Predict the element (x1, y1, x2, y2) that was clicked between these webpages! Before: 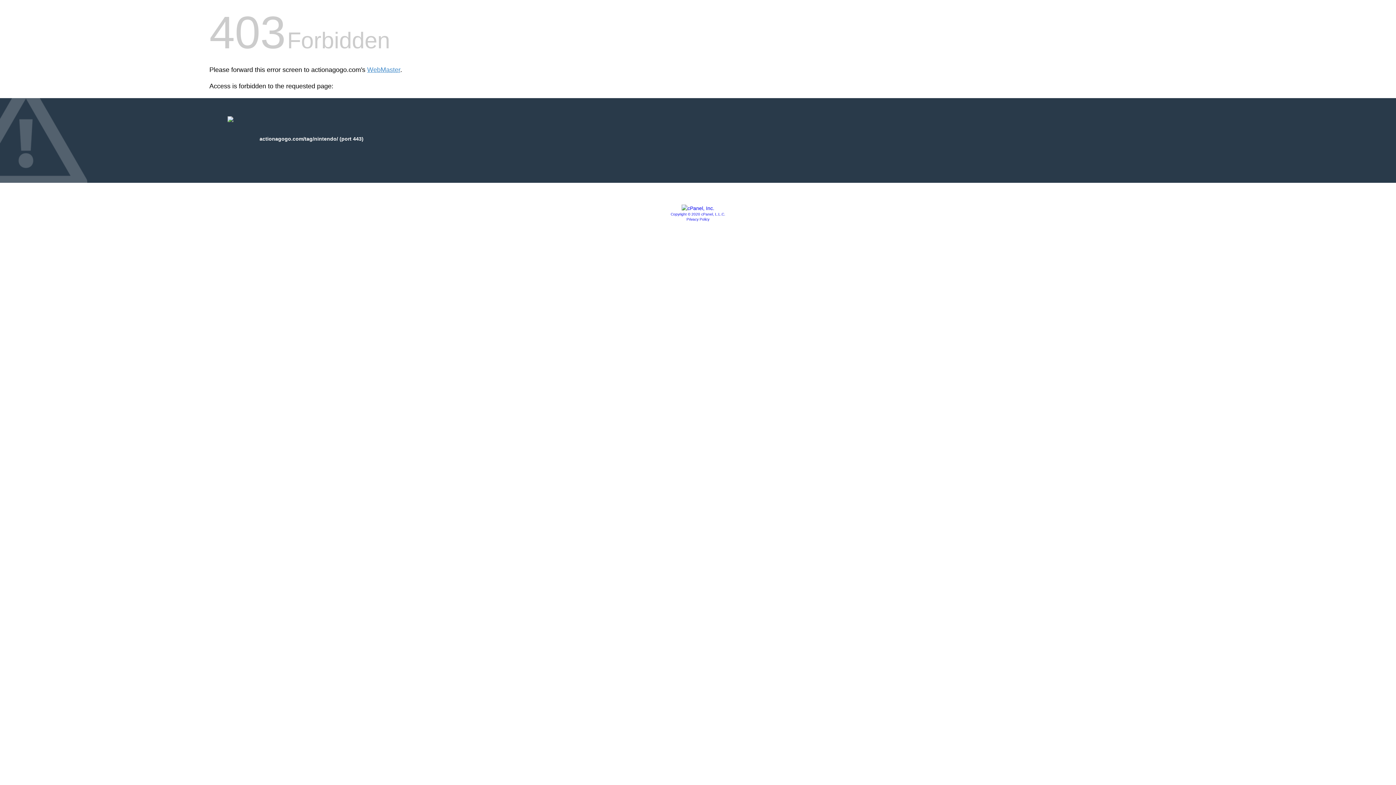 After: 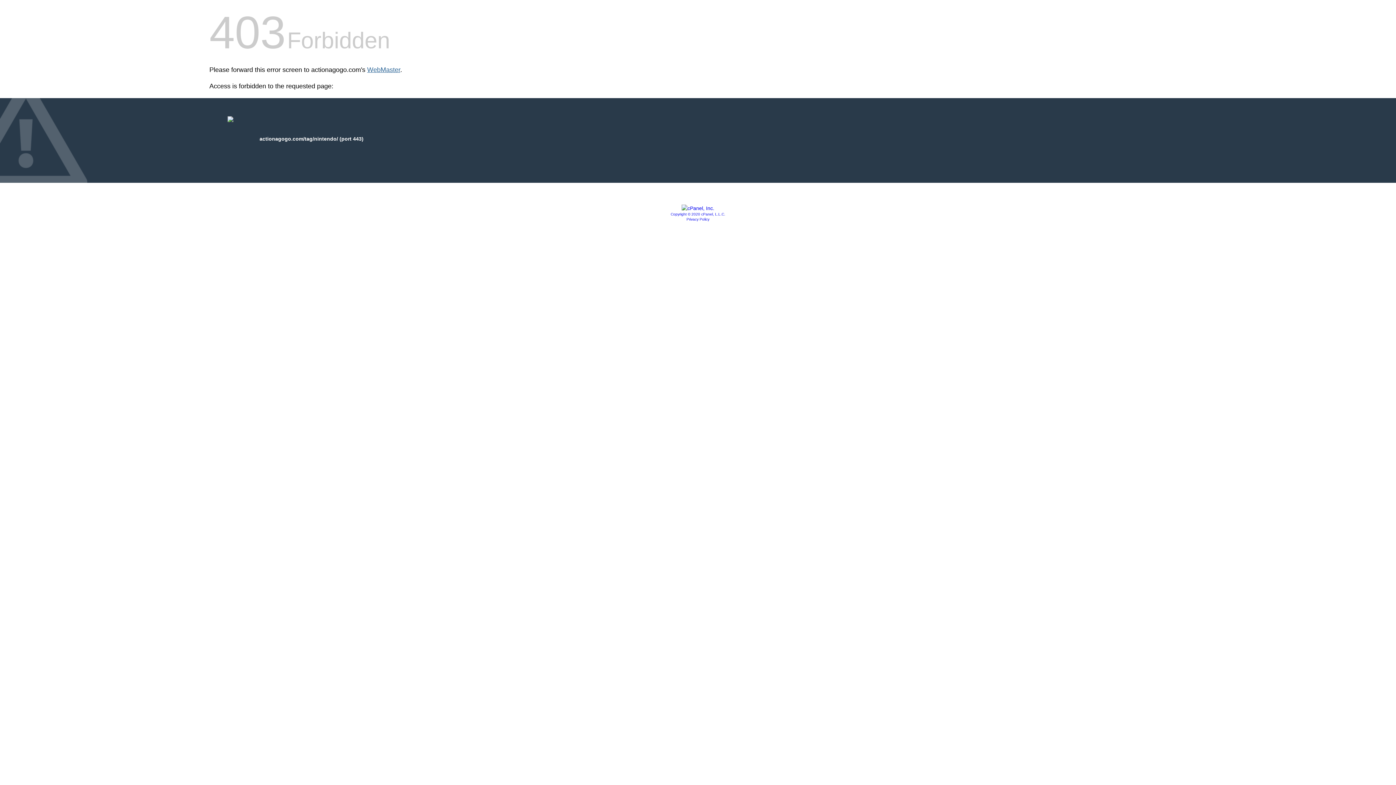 Action: label: WebMaster bbox: (367, 66, 400, 73)